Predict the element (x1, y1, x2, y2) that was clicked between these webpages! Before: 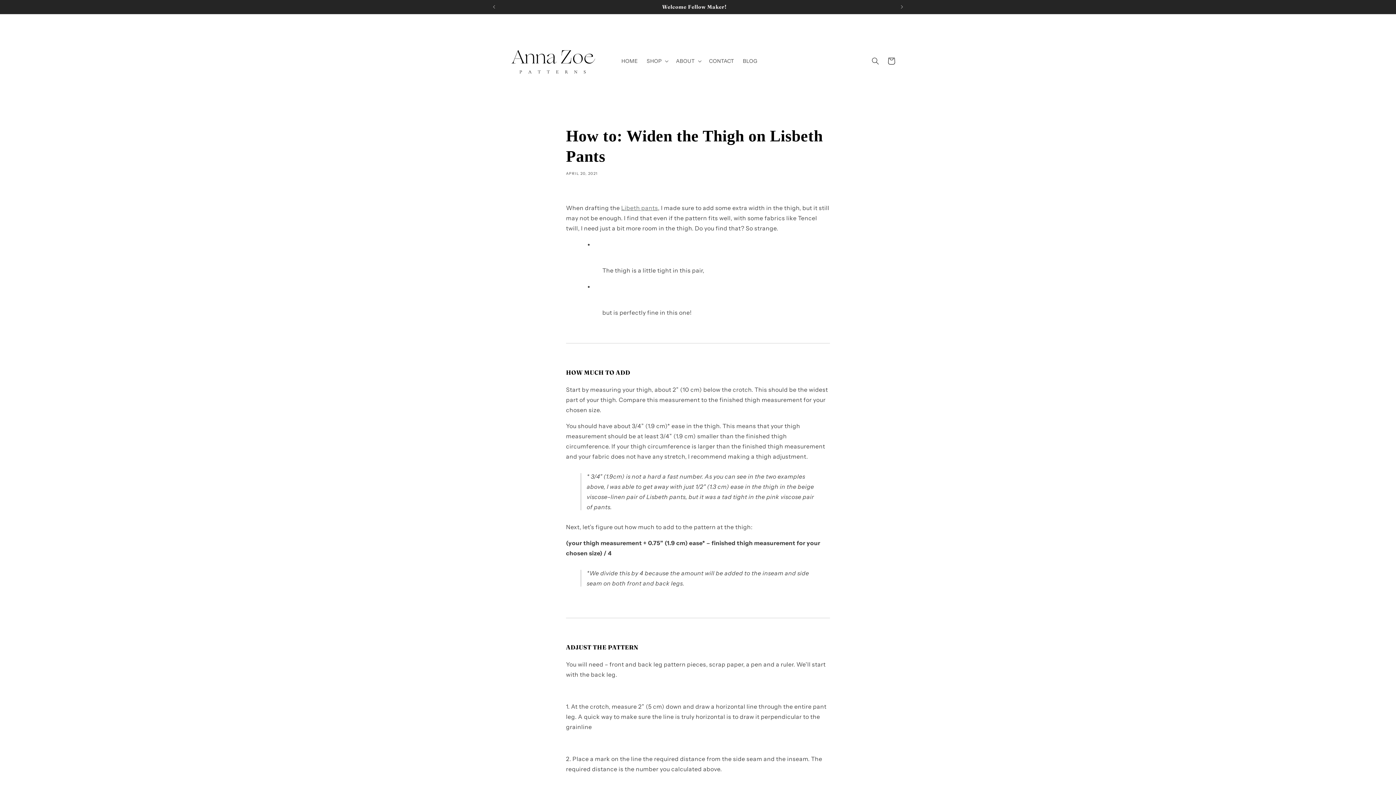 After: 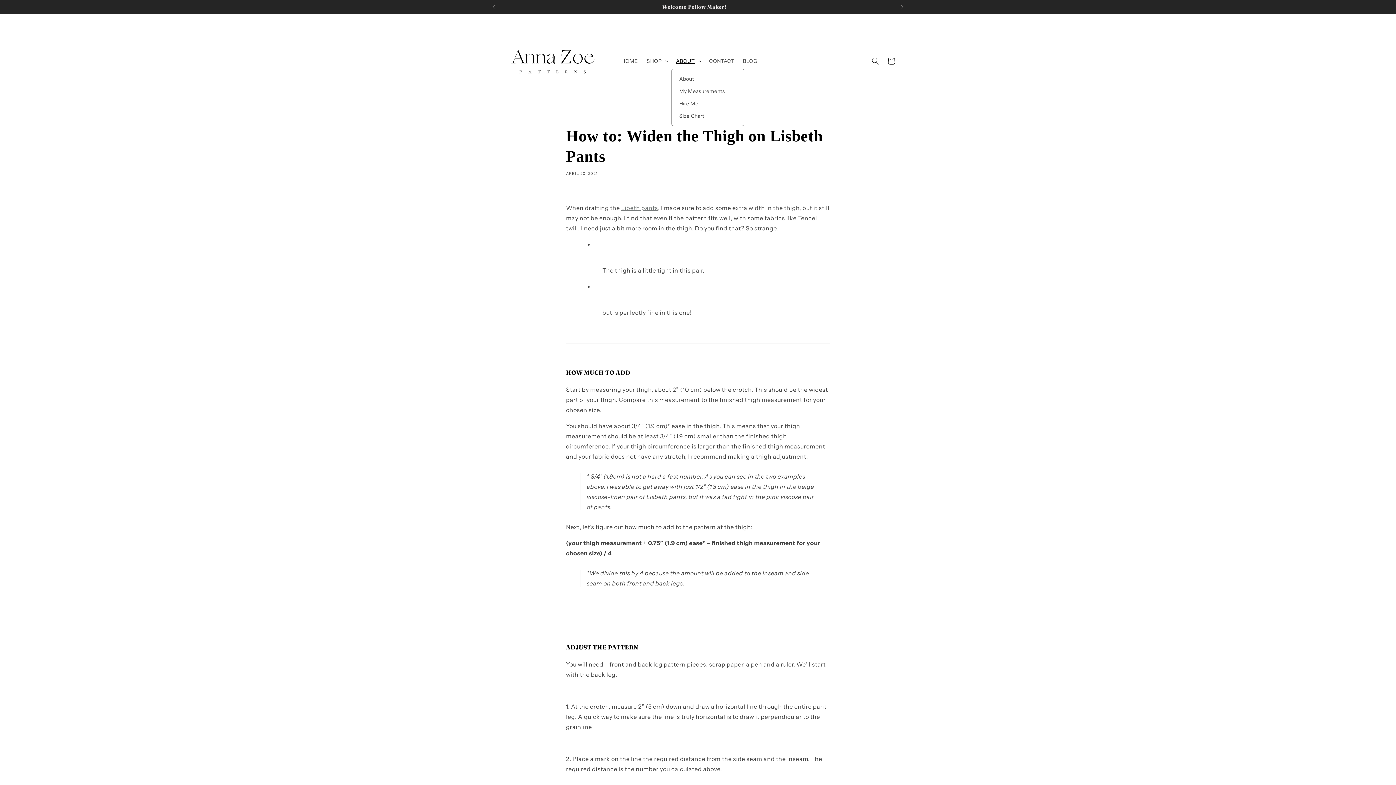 Action: label: ABOUT bbox: (671, 53, 704, 68)